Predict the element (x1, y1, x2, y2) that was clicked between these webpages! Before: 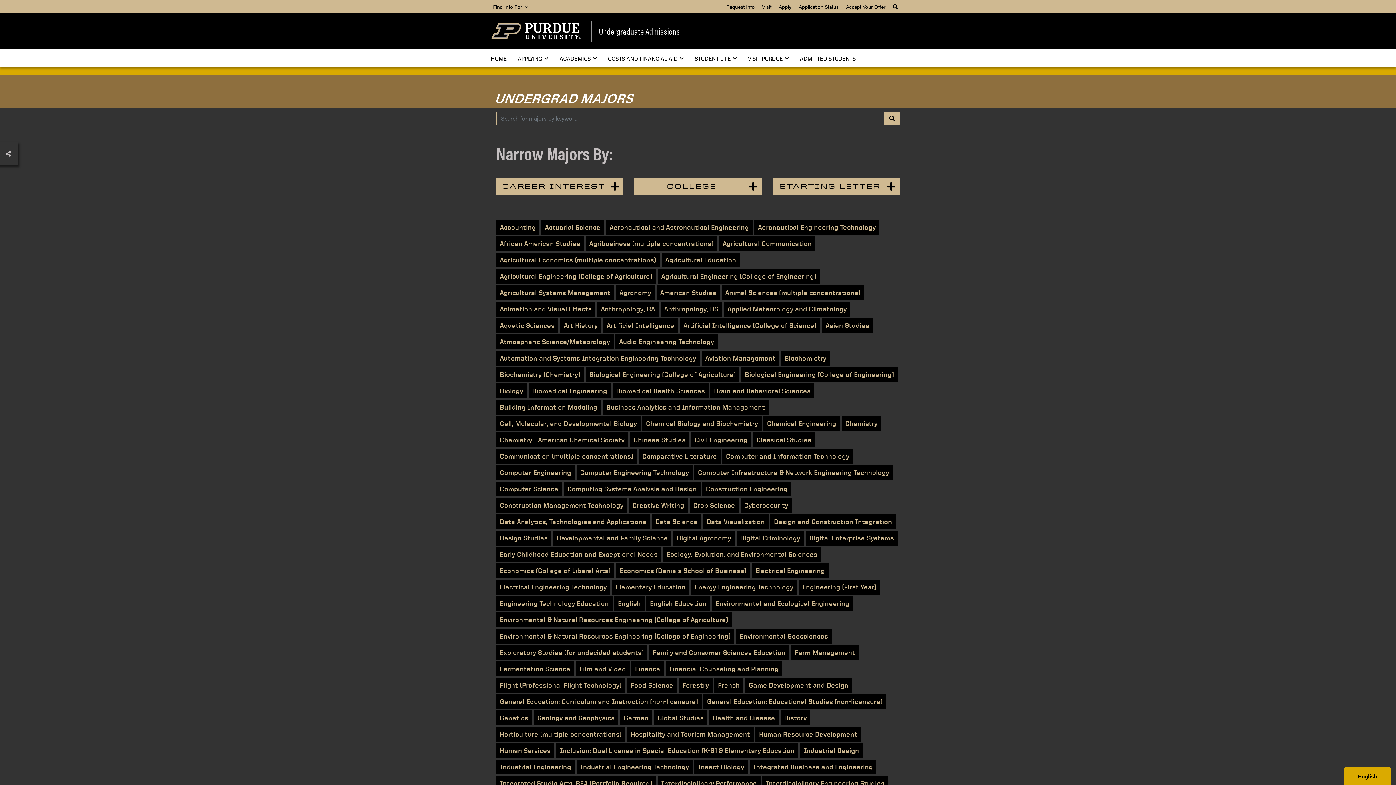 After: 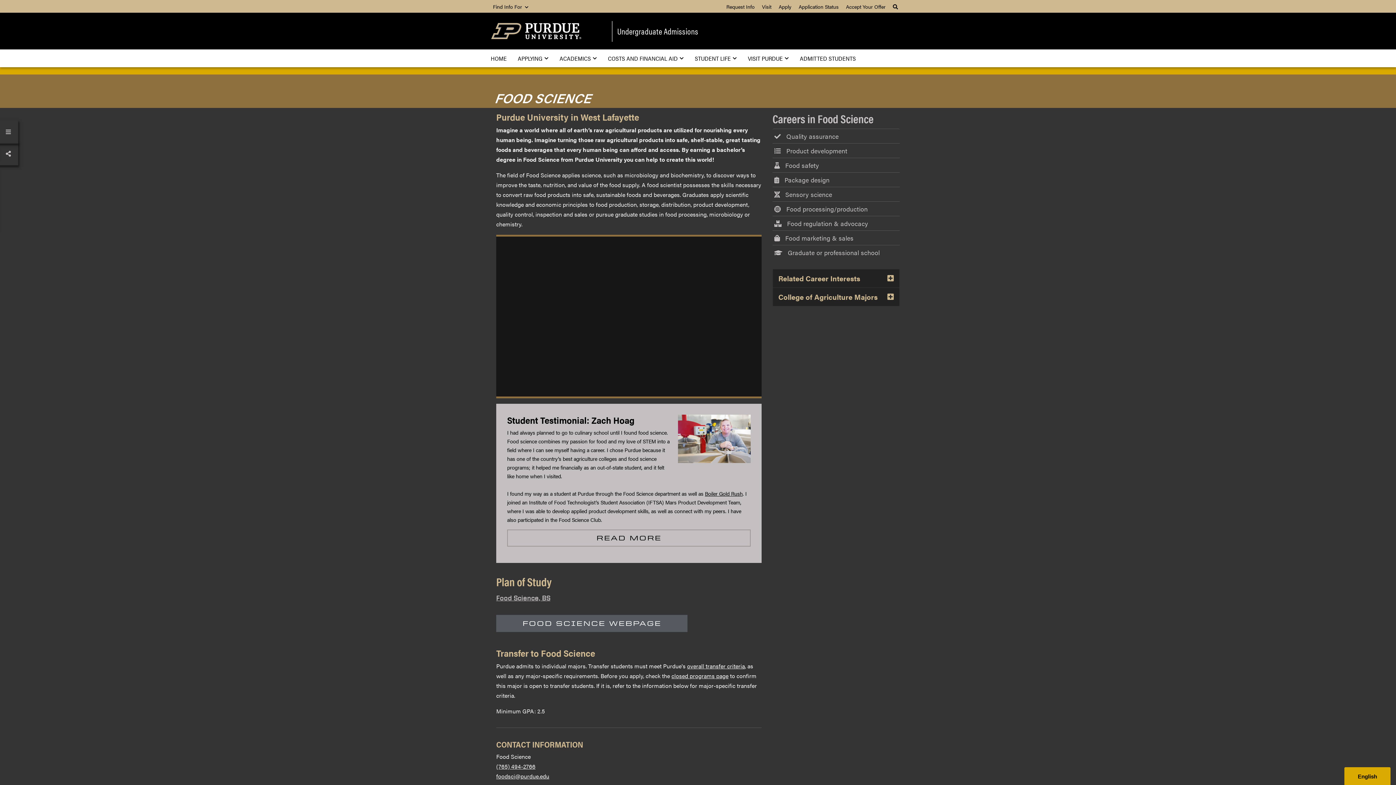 Action: bbox: (627, 678, 677, 693) label: Food Science